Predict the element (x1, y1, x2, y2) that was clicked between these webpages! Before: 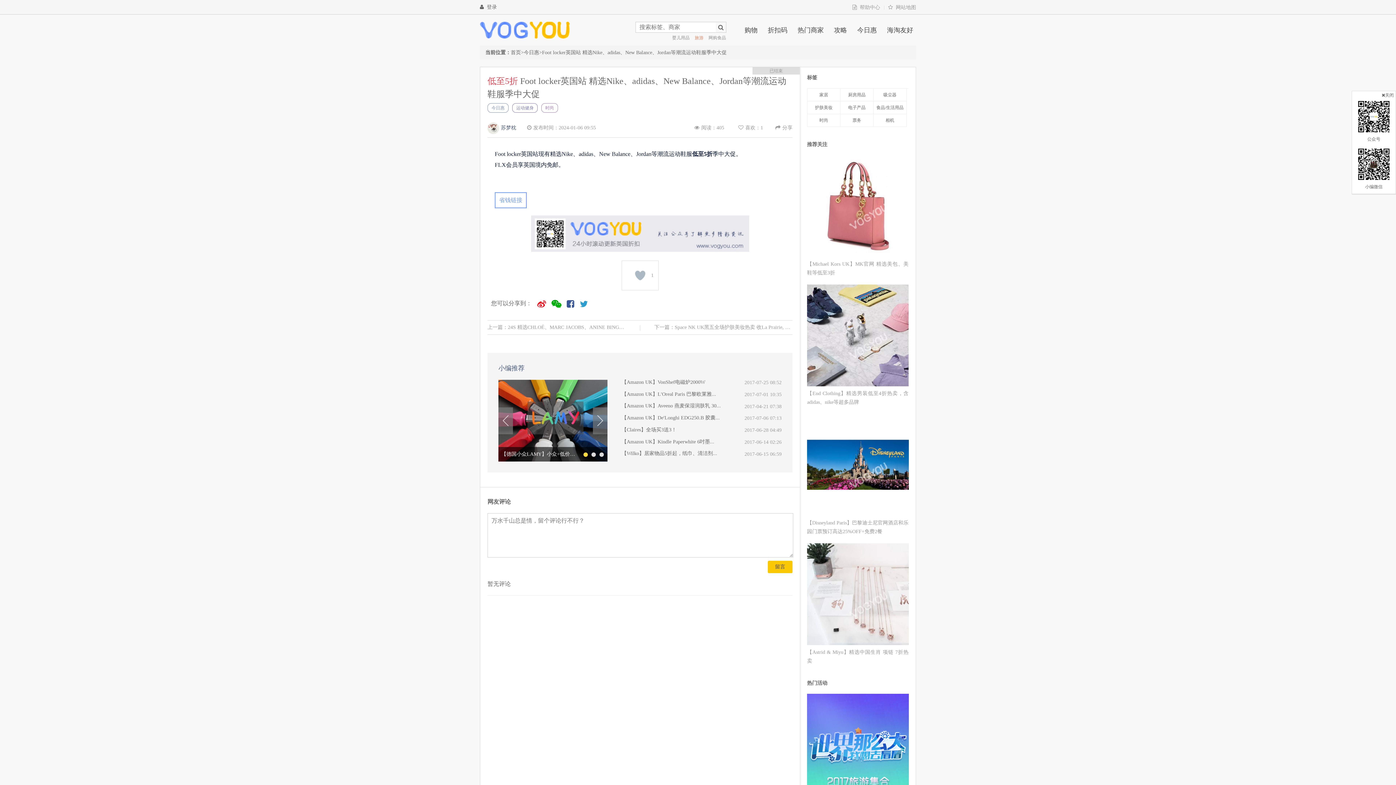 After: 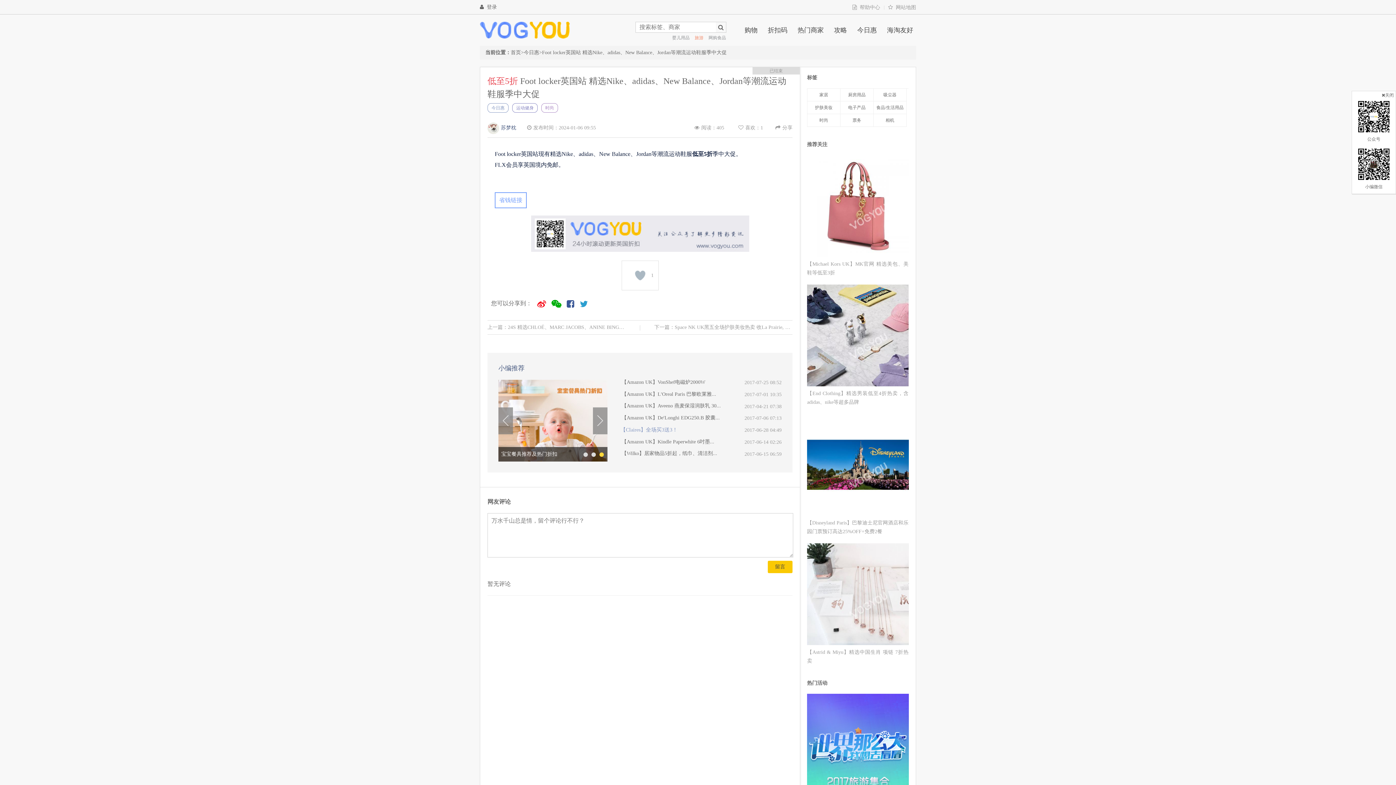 Action: bbox: (621, 424, 676, 435) label: 【Claires】全场买3送3！